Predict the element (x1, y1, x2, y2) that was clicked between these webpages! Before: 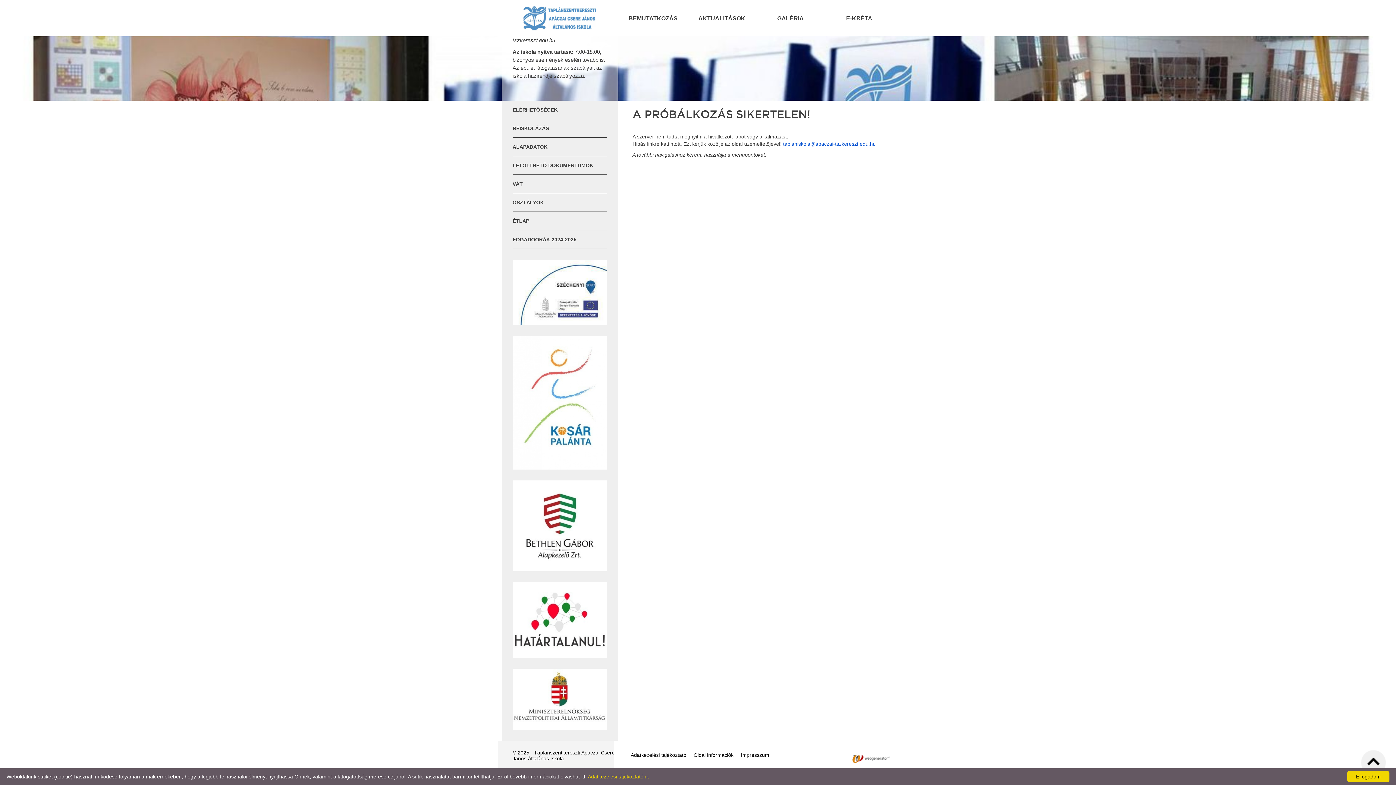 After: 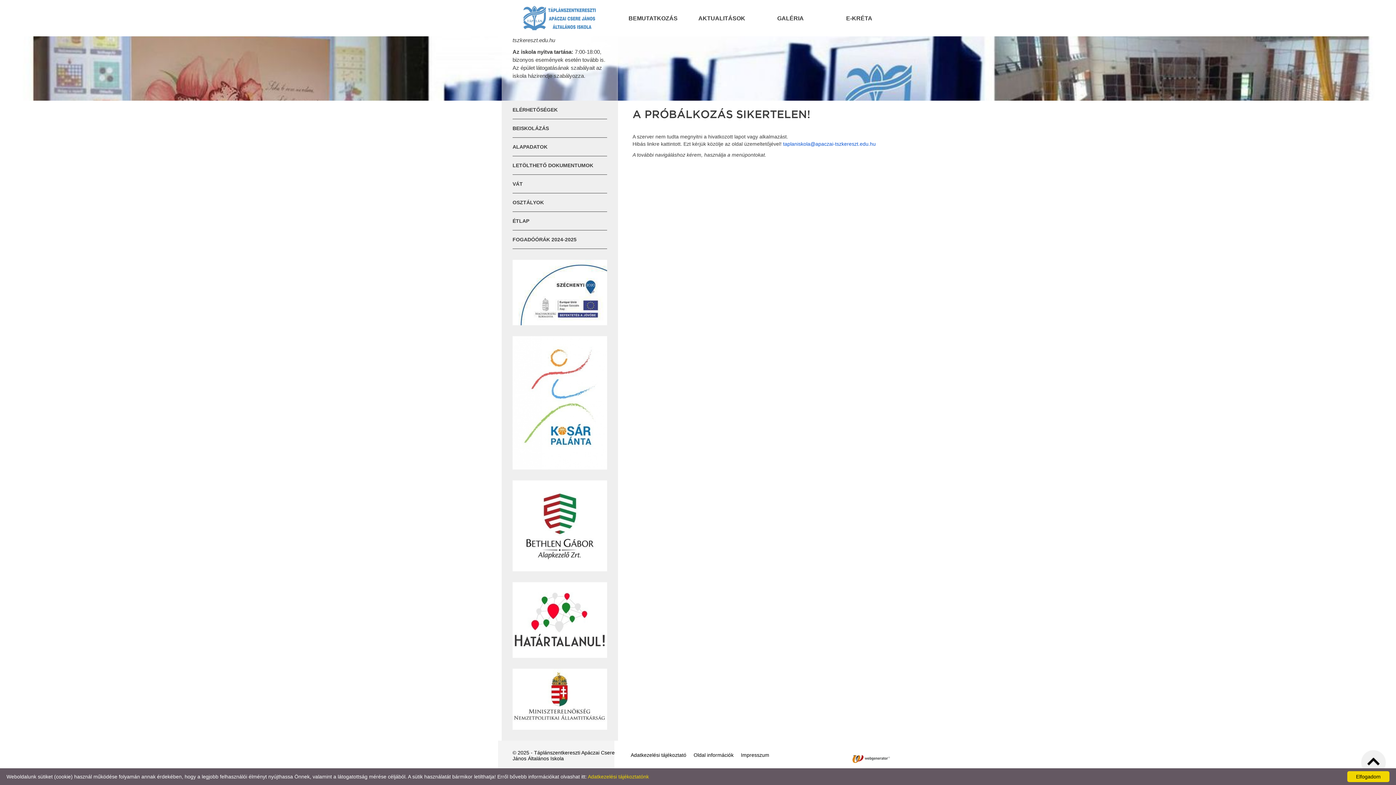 Action: label: 
 bbox: (512, 320, 607, 326)